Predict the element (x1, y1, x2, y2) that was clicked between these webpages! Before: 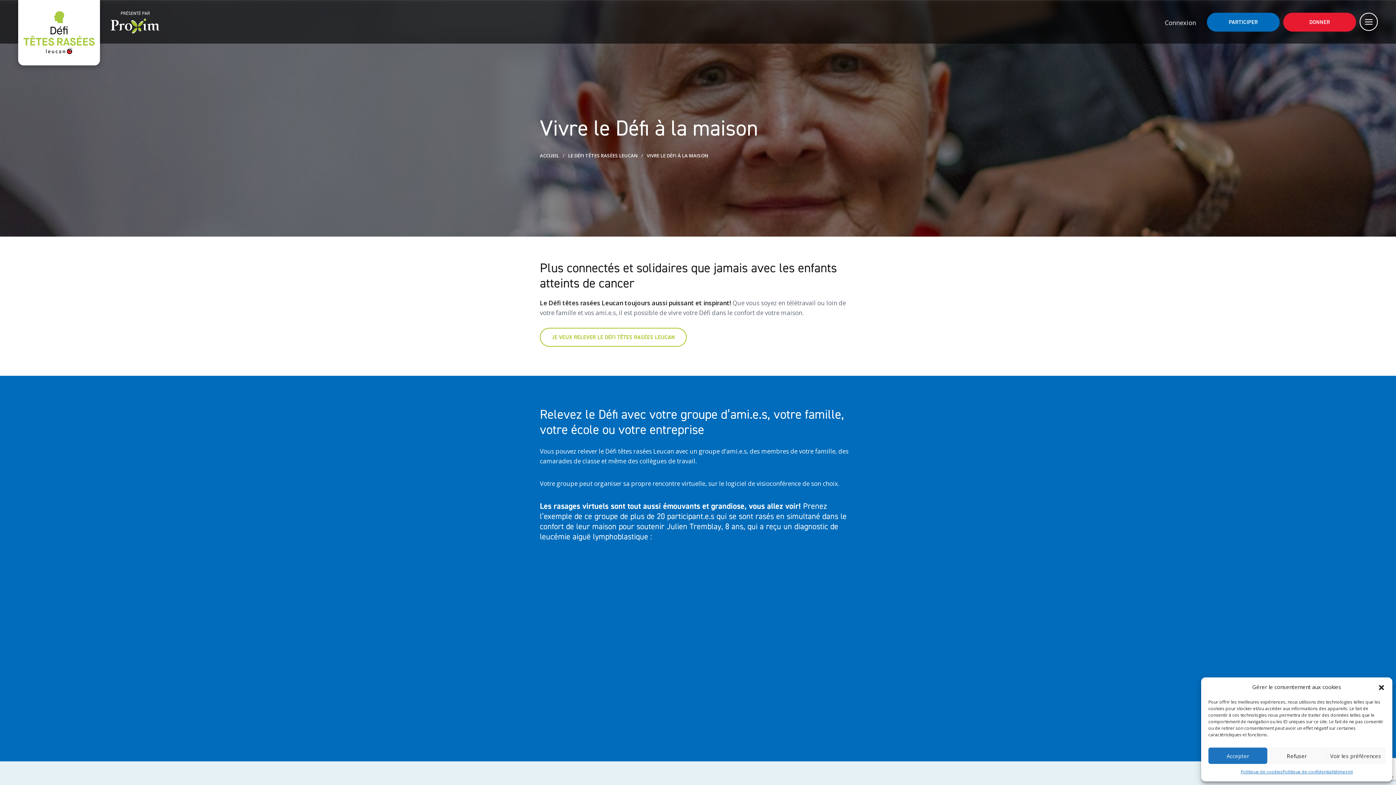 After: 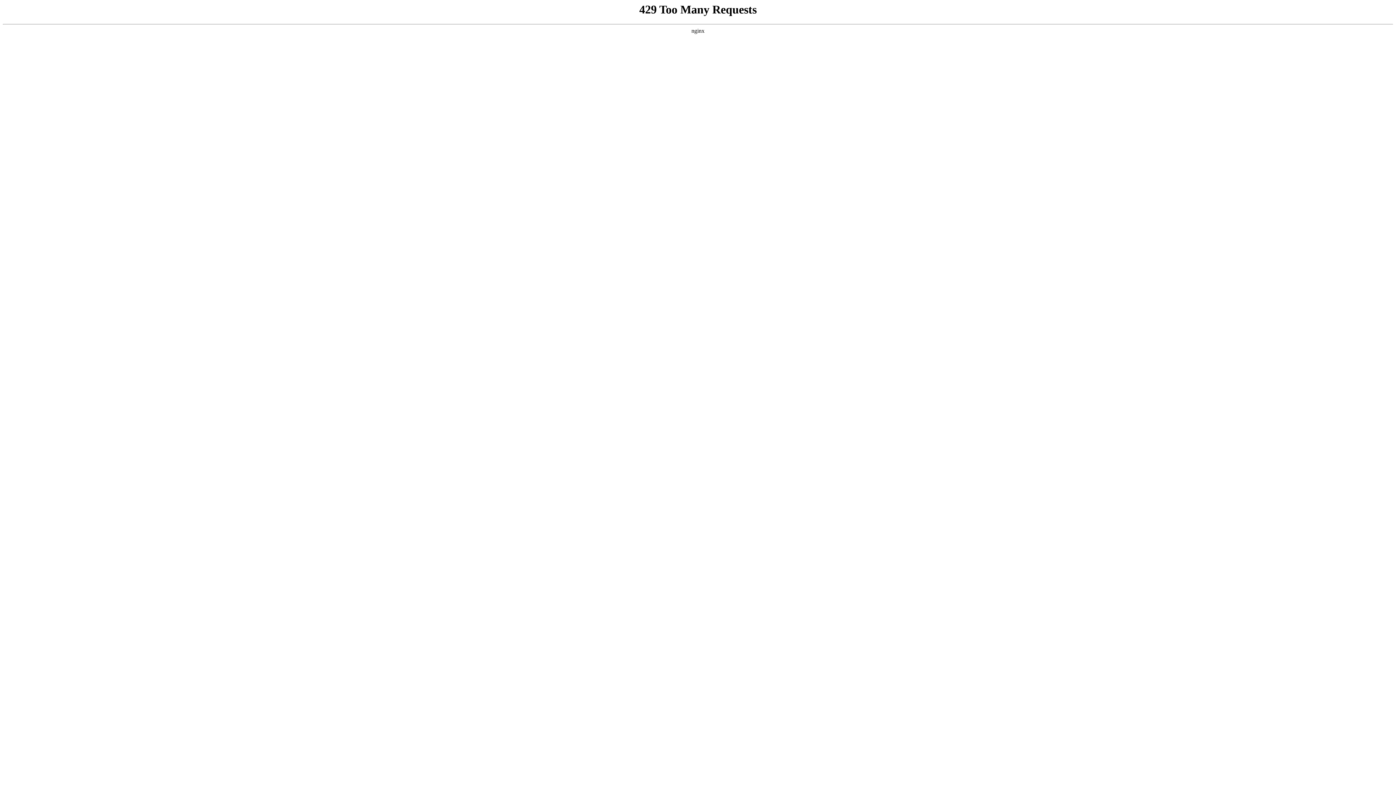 Action: bbox: (646, 152, 708, 158) label: VIVRE LE DÉFI À LA MAISON